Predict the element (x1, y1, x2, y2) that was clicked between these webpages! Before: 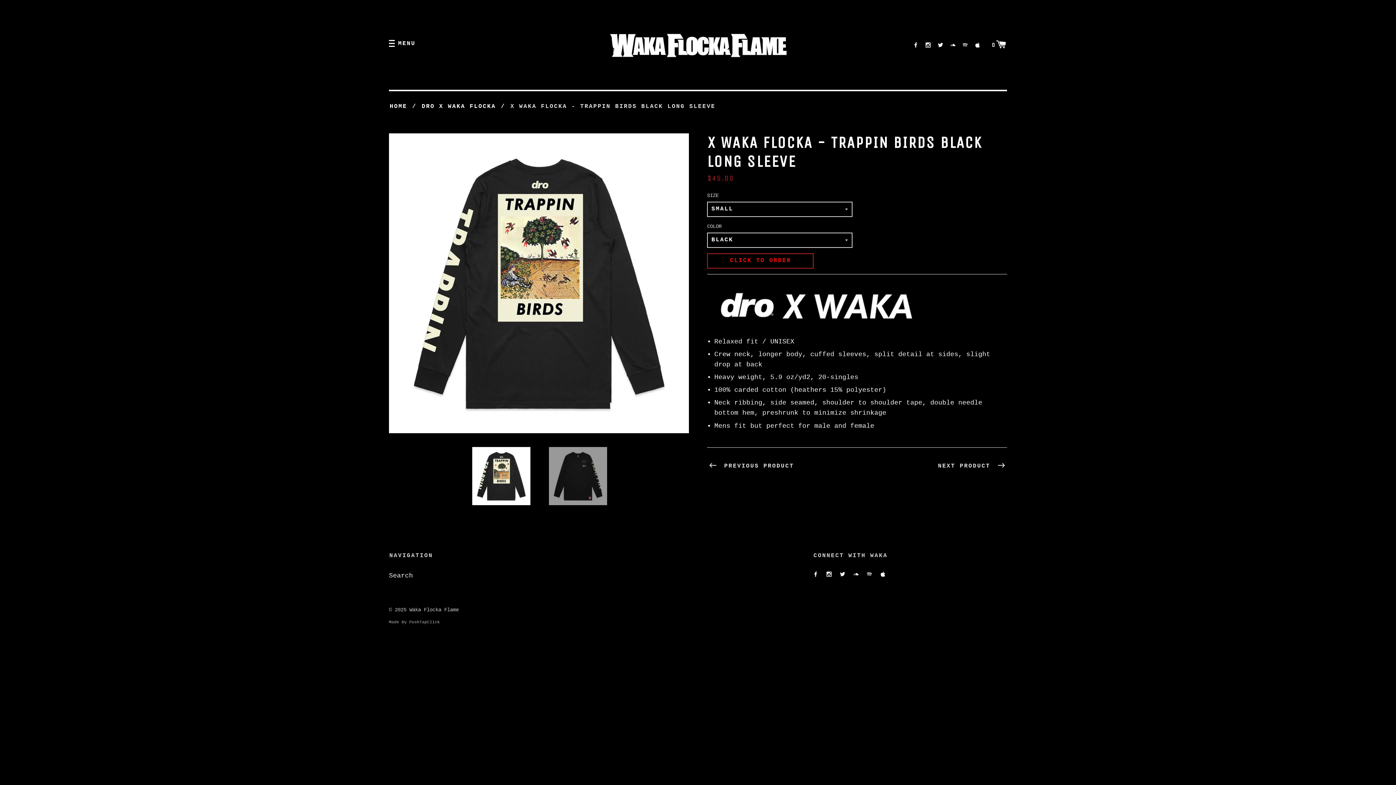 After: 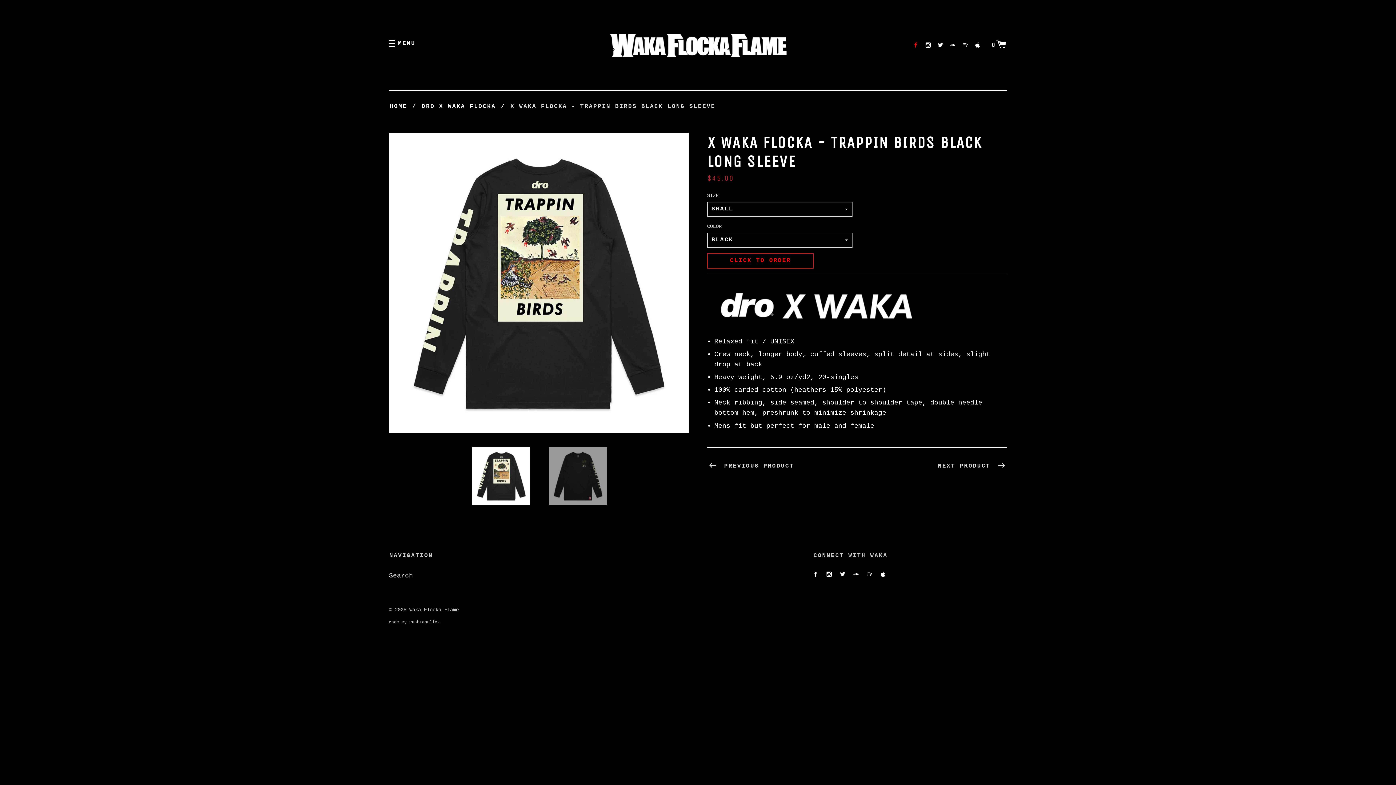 Action: bbox: (913, 42, 918, 48)